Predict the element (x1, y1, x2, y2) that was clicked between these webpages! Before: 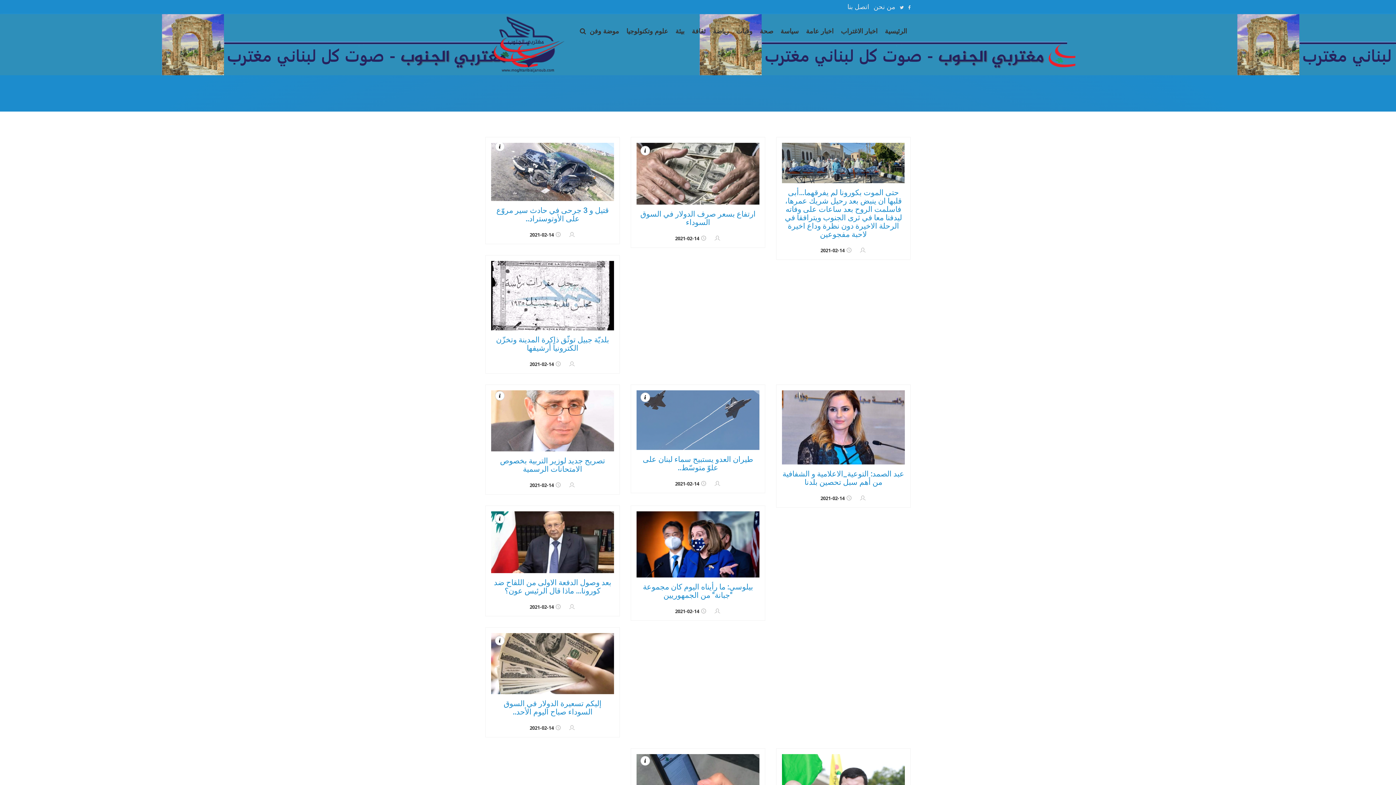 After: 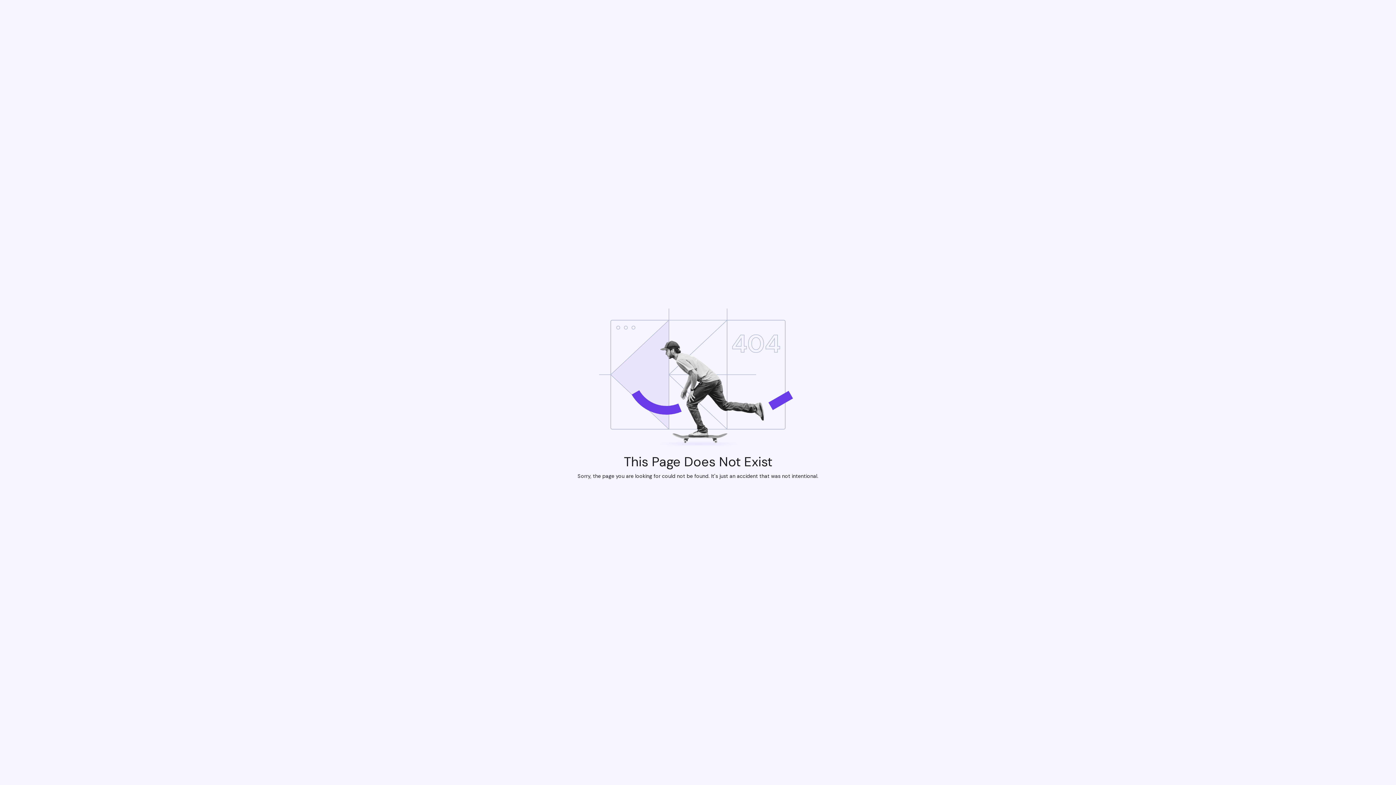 Action: label:       bbox: (564, 725, 574, 731)